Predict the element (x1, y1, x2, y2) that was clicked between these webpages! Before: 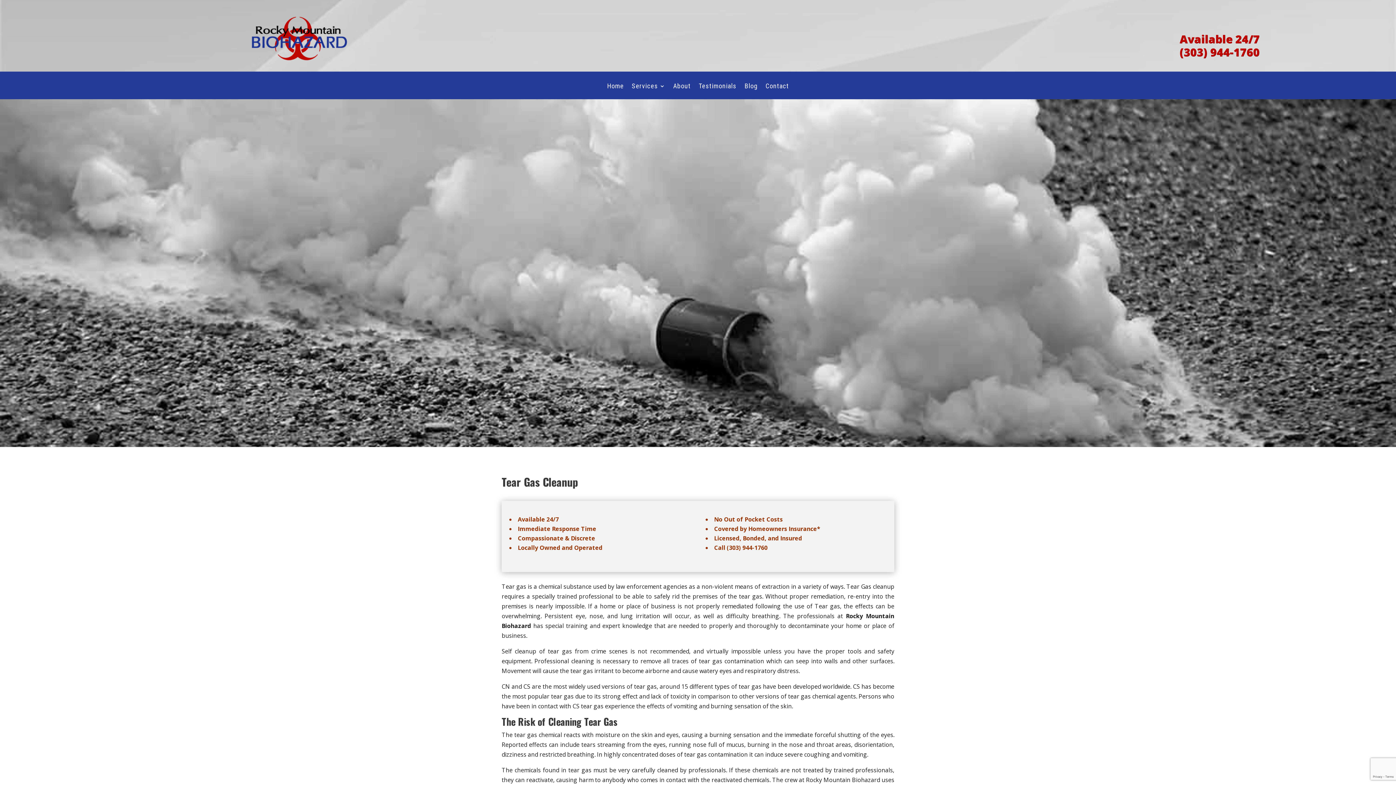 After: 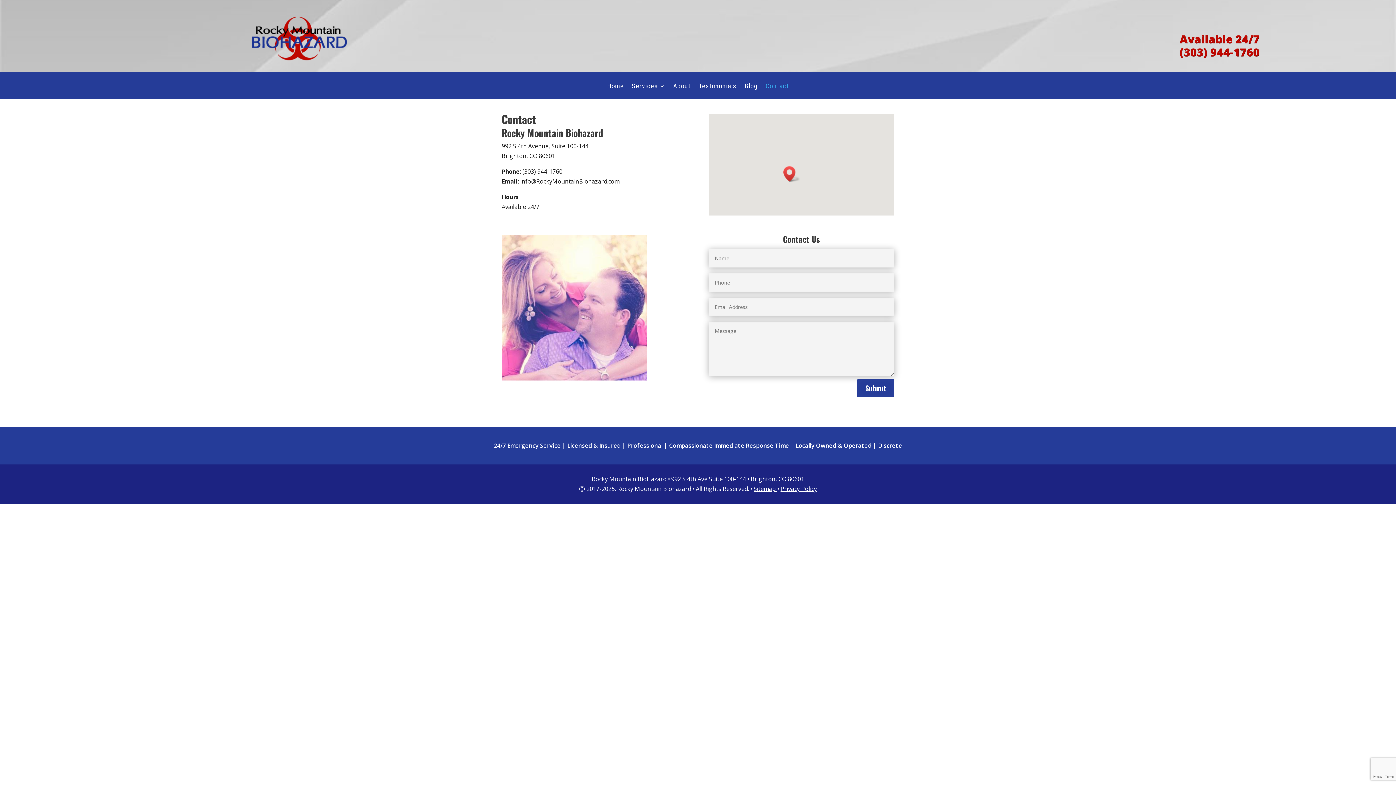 Action: label: Contact bbox: (765, 83, 789, 99)